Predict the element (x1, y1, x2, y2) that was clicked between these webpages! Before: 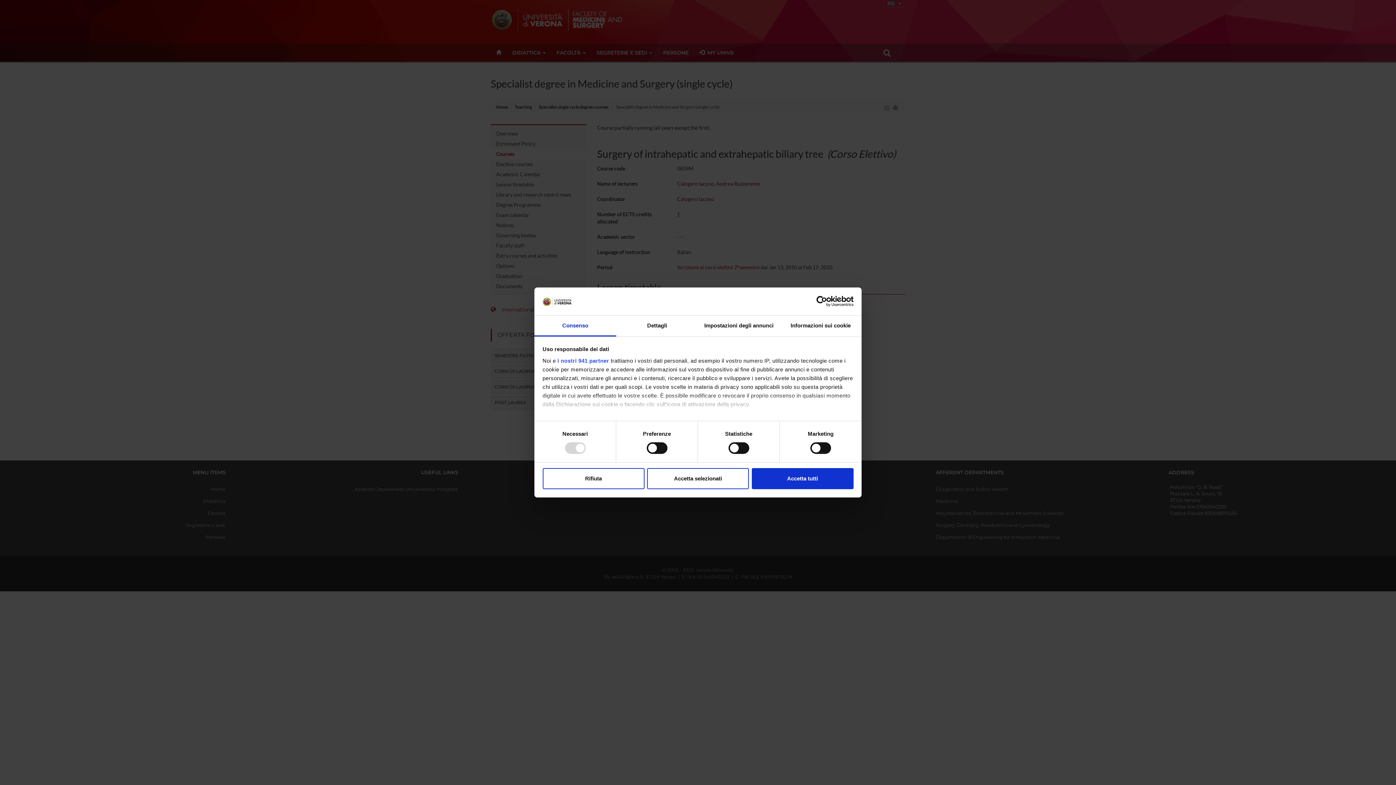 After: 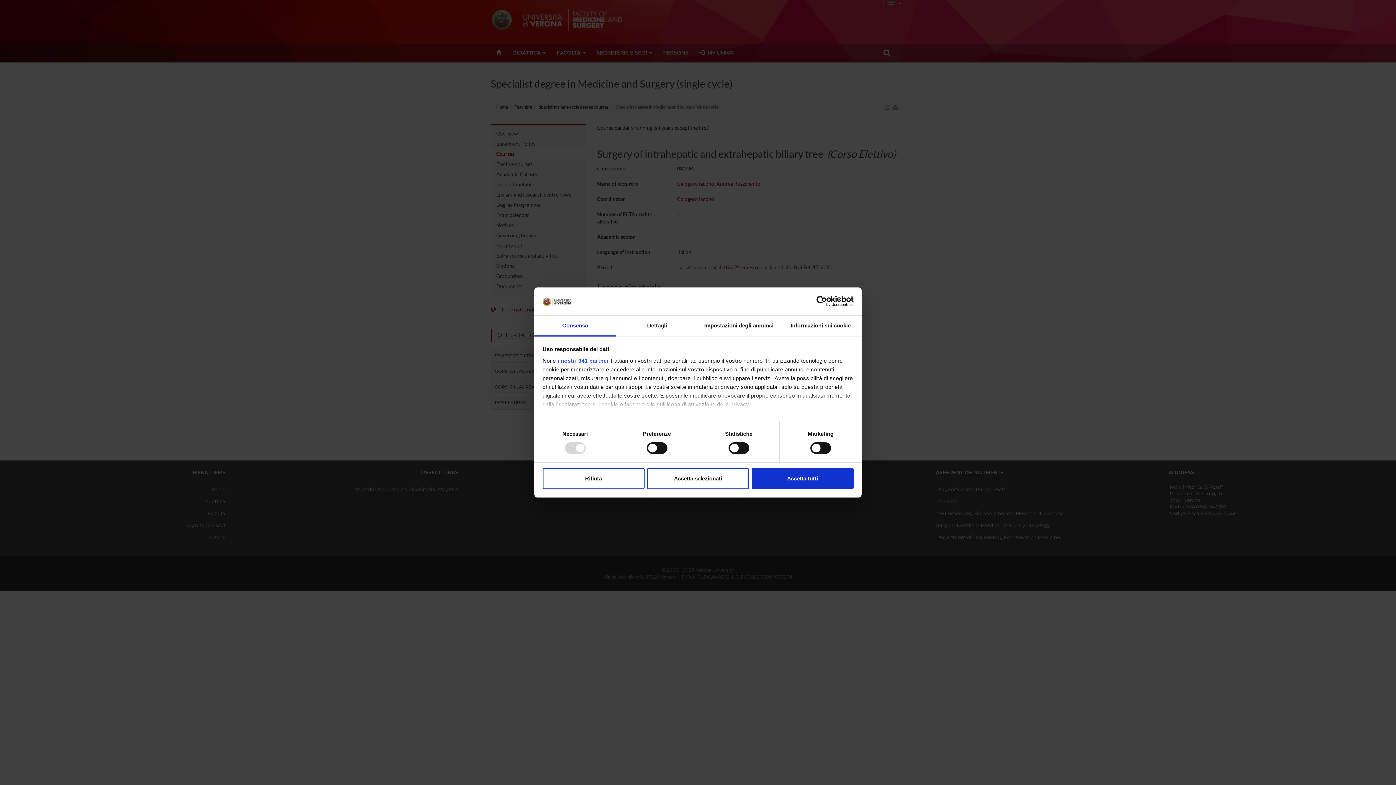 Action: bbox: (534, 315, 616, 336) label: Consenso